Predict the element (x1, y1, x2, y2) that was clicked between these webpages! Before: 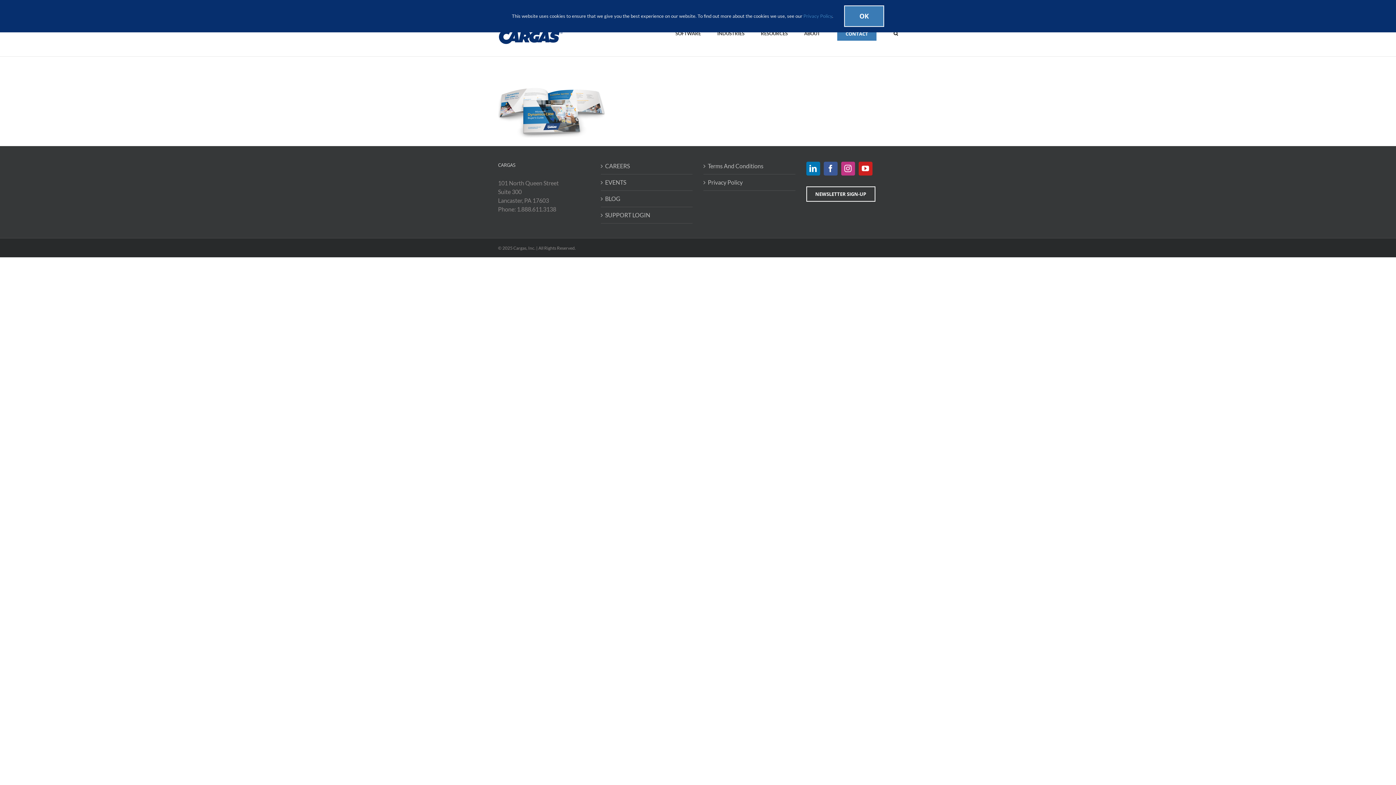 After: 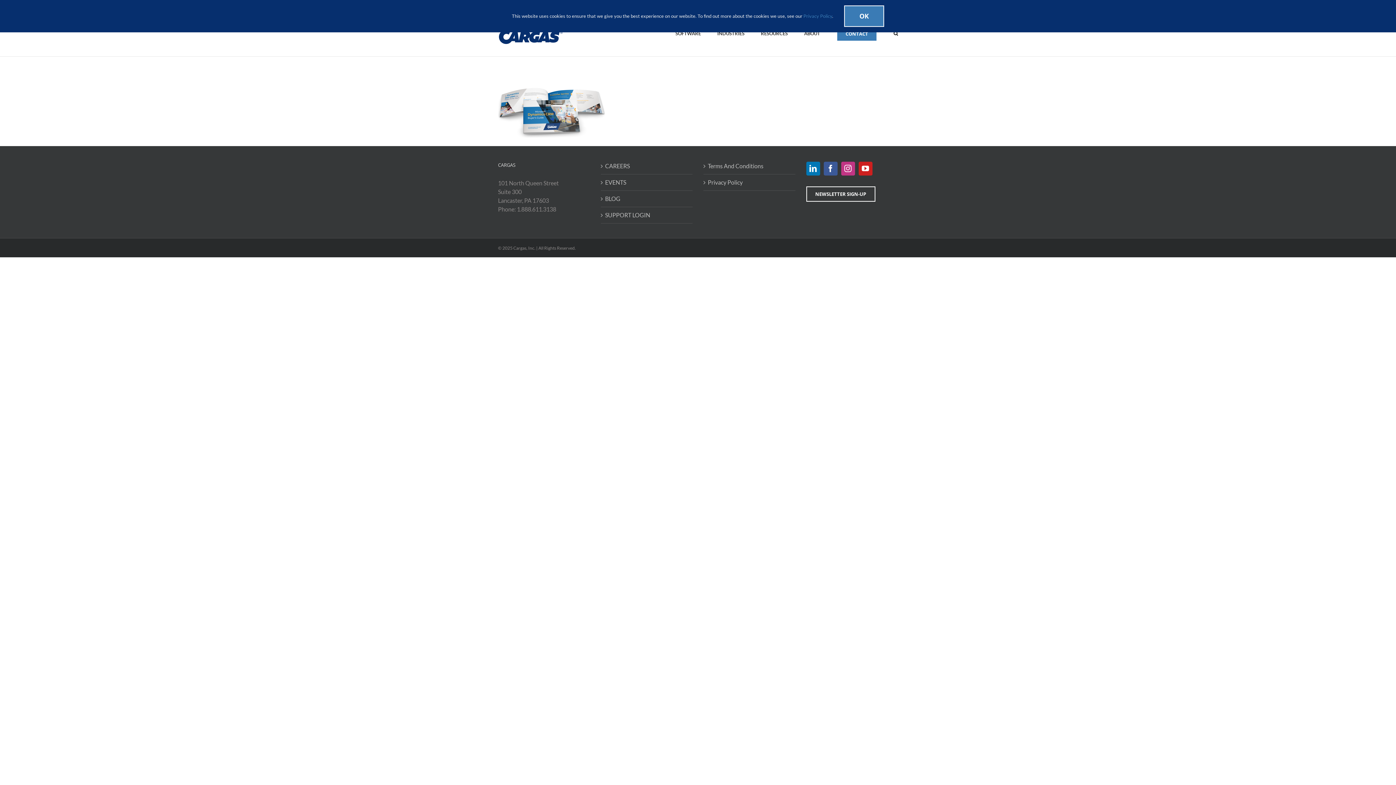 Action: label: LinkedIn bbox: (806, 161, 820, 175)